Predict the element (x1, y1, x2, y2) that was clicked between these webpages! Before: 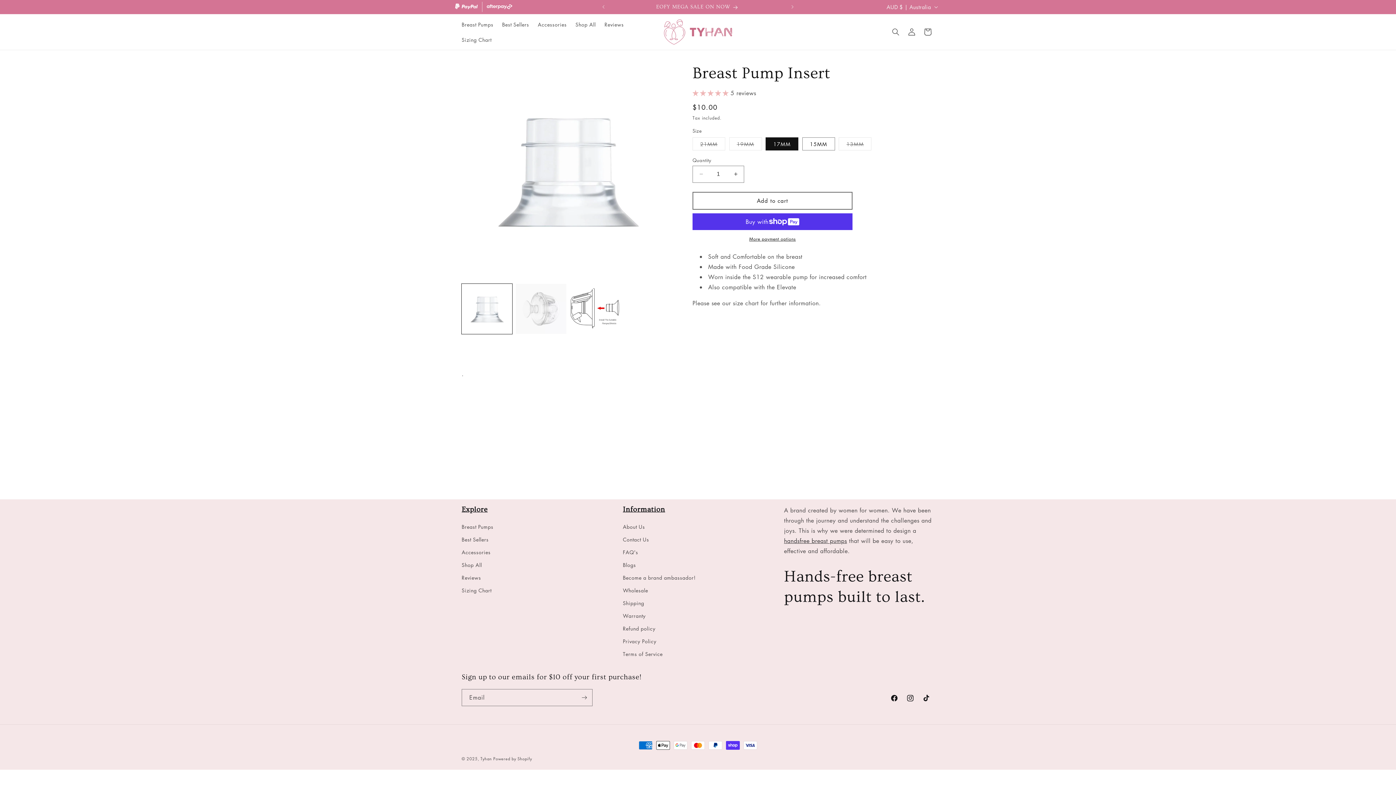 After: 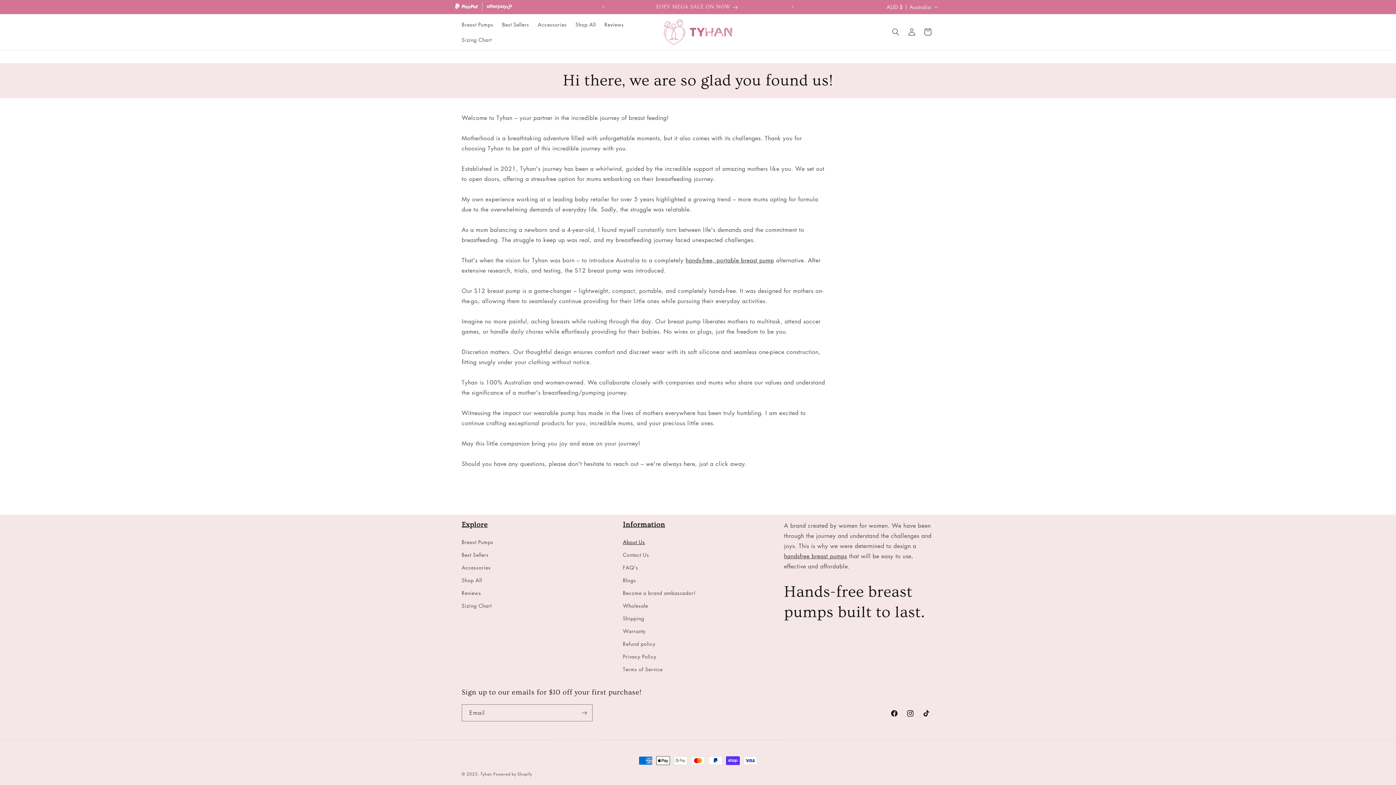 Action: bbox: (623, 522, 645, 533) label: About Us